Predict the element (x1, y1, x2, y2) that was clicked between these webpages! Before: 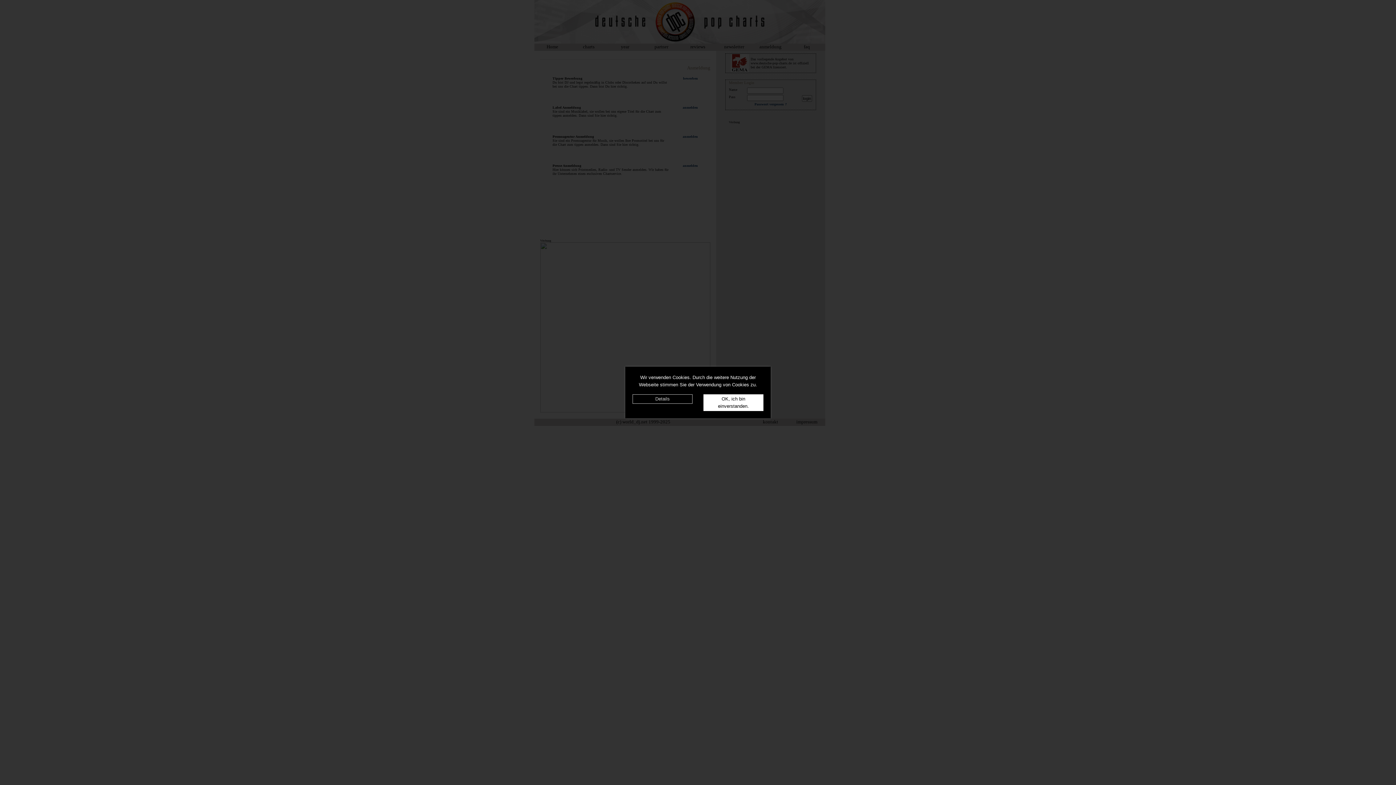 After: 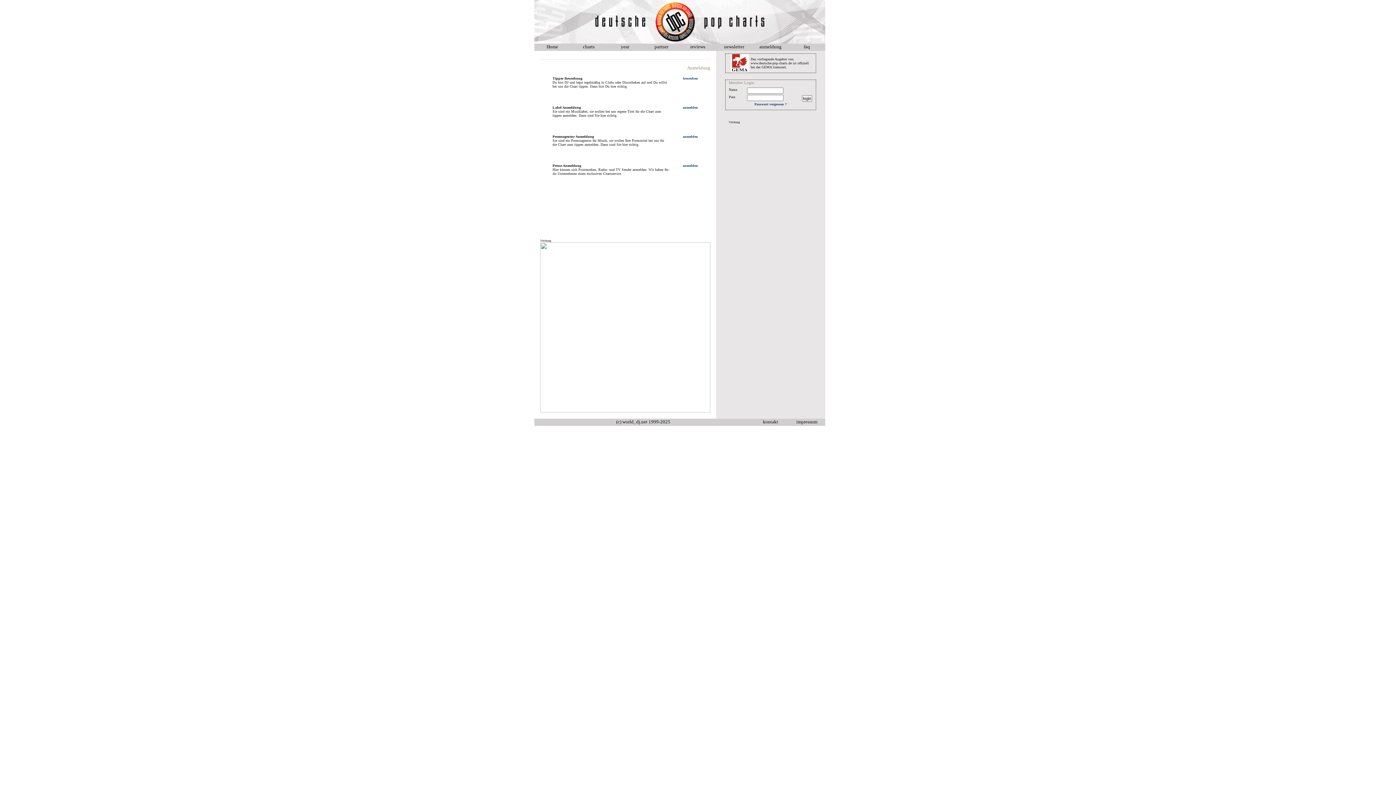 Action: bbox: (703, 394, 763, 411) label: OK, ich bin einverstanden.